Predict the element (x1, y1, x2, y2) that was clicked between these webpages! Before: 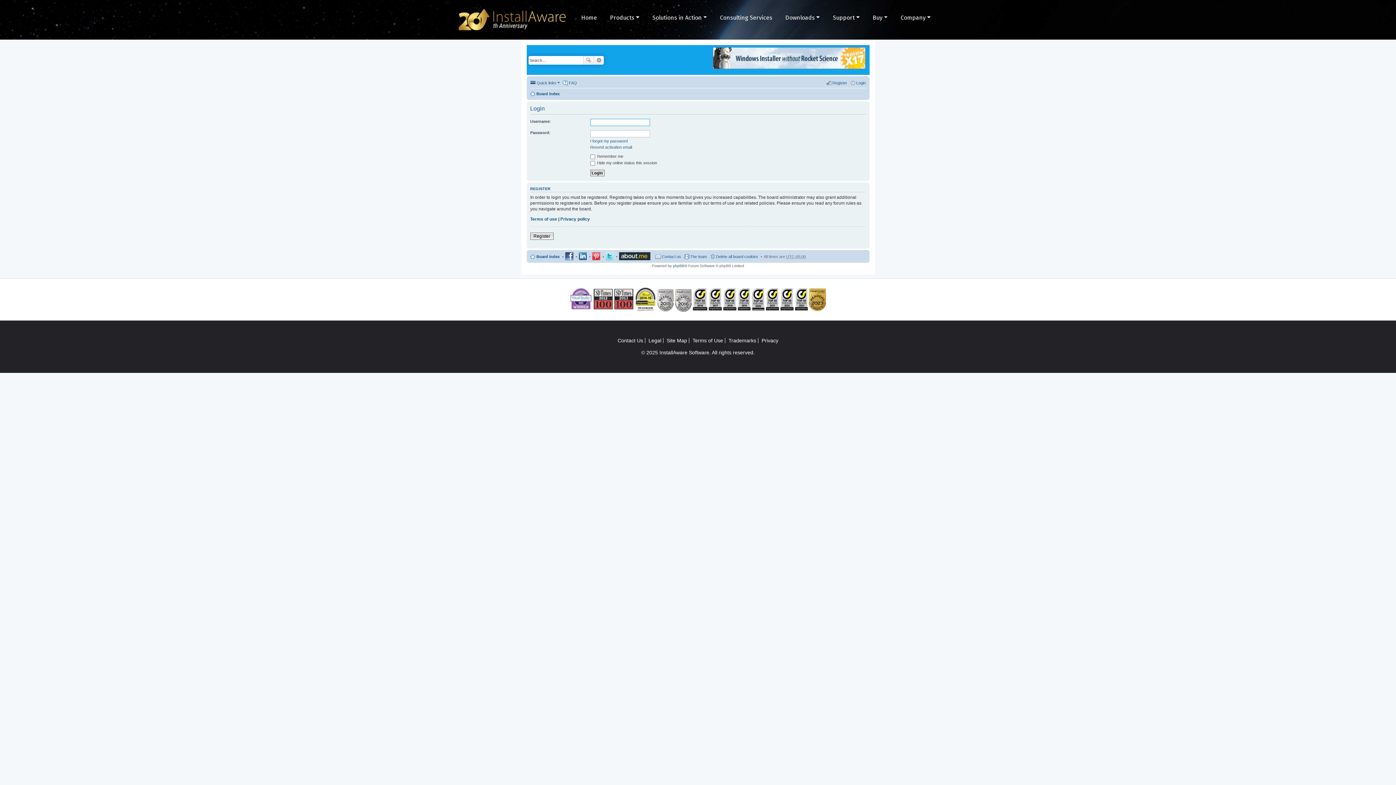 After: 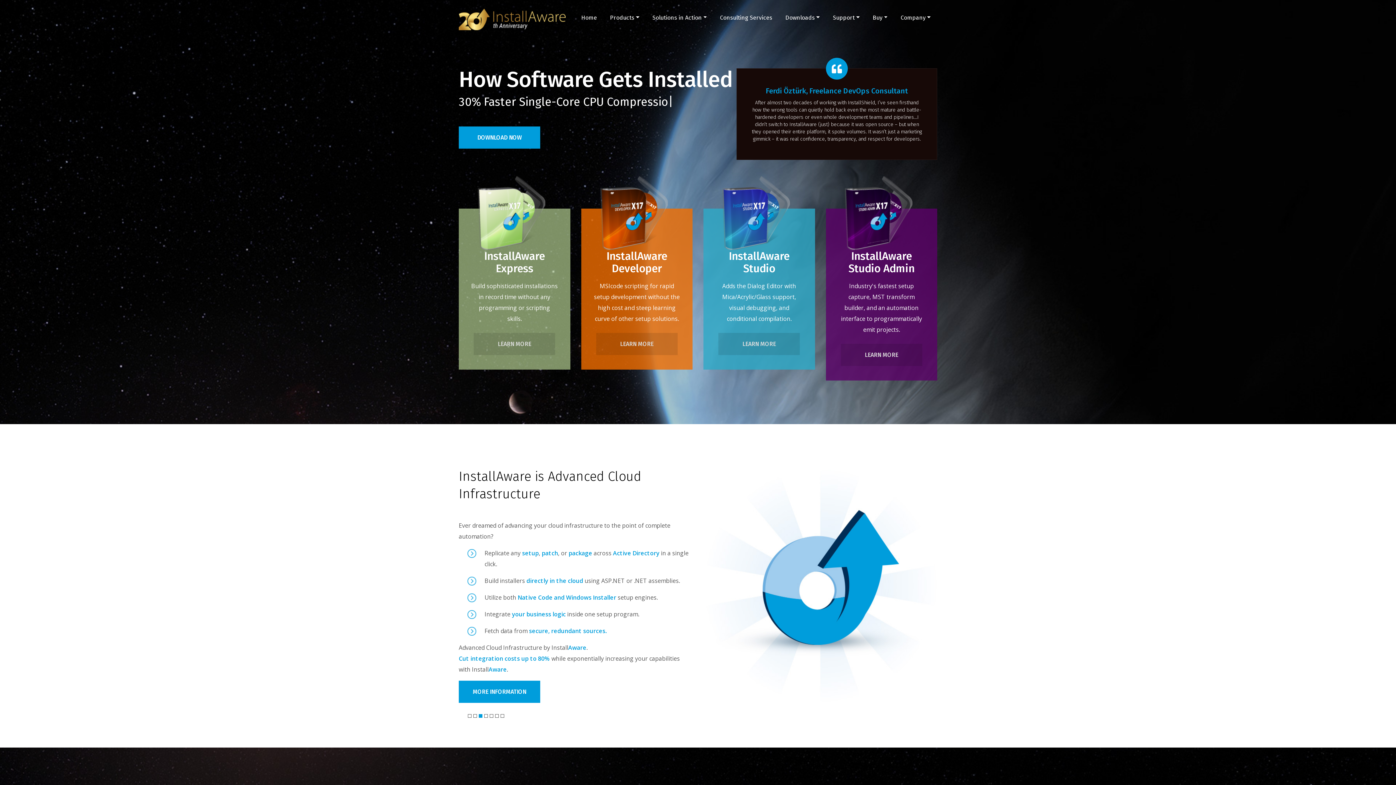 Action: bbox: (712, 47, 865, 51)